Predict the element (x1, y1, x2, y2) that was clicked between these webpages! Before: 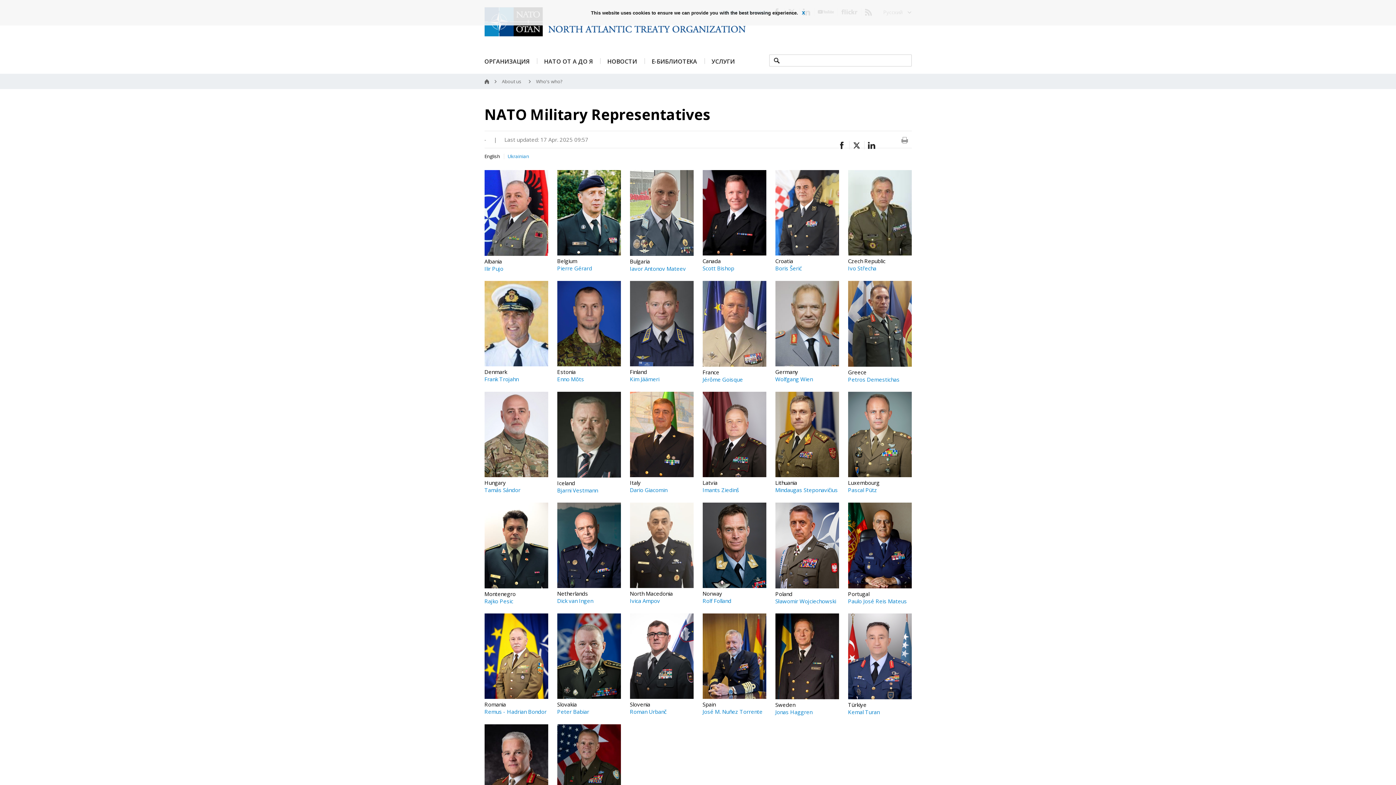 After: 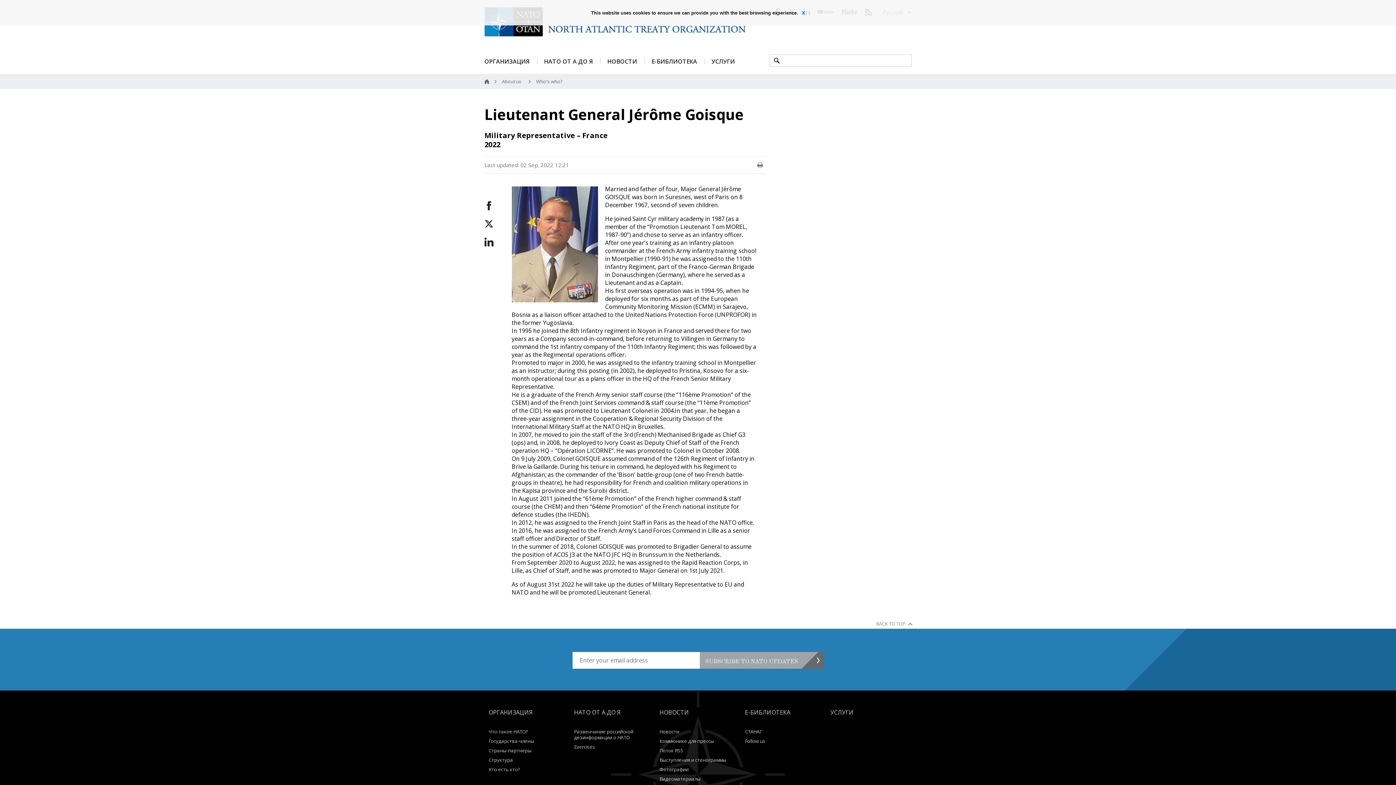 Action: label: Jérôme Goisque bbox: (702, 375, 766, 383)